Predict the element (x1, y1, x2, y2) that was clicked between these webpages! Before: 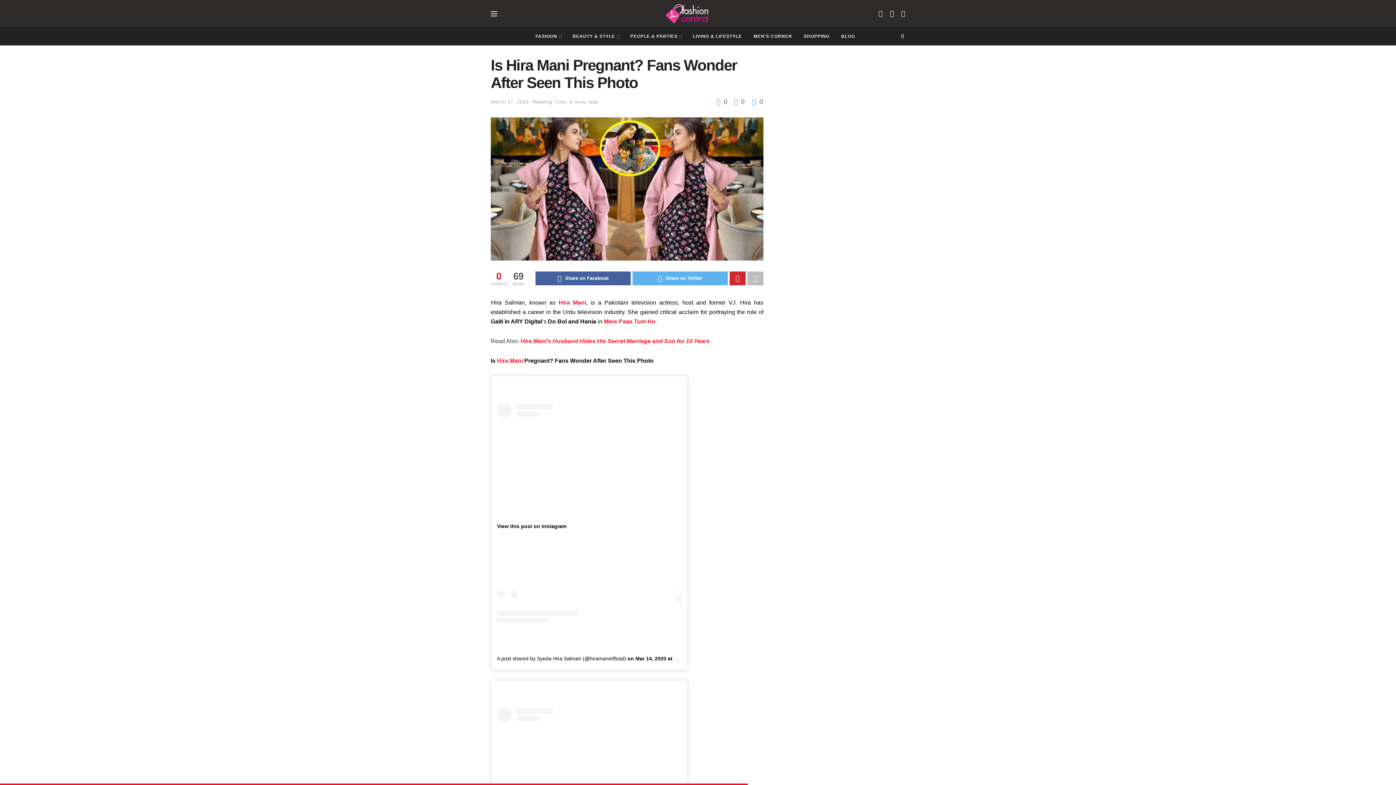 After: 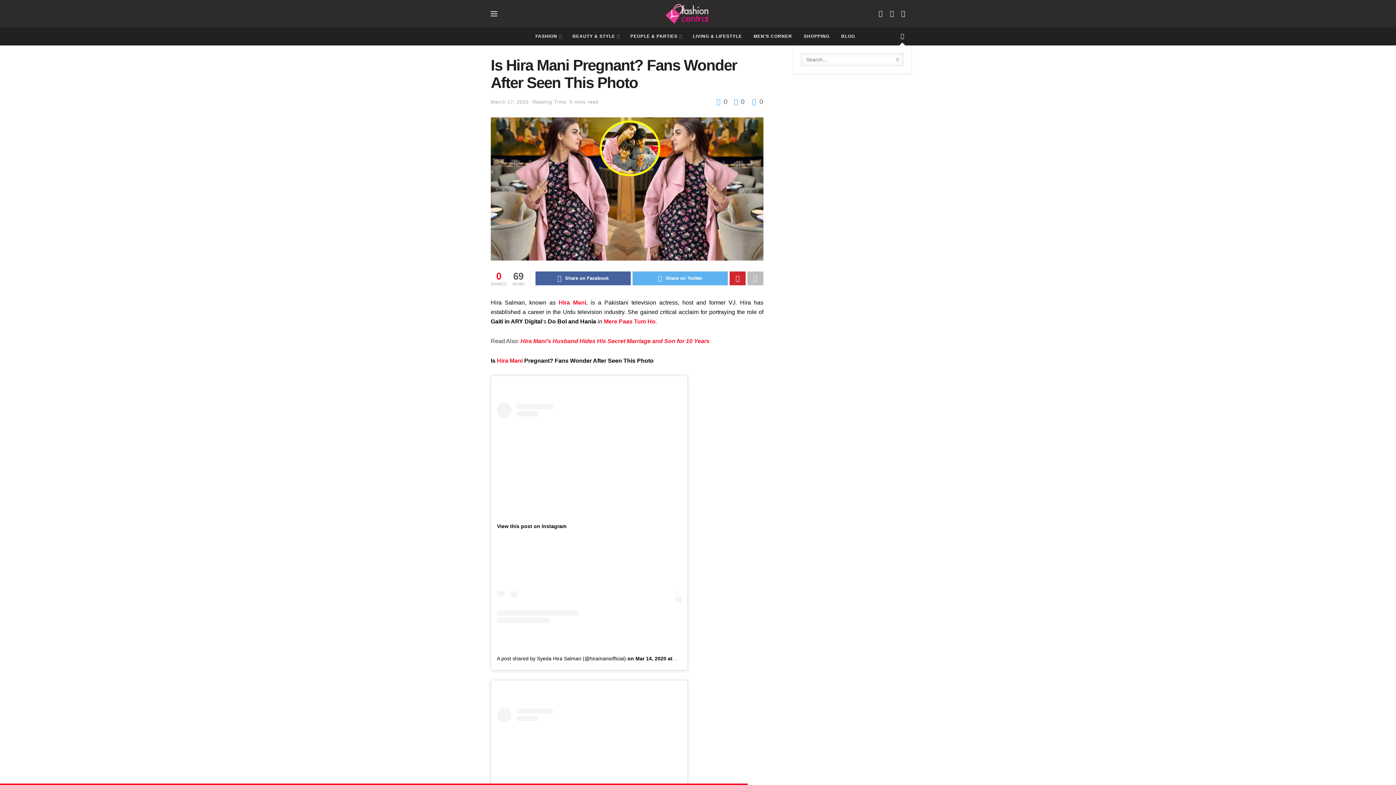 Action: bbox: (900, 27, 905, 45)